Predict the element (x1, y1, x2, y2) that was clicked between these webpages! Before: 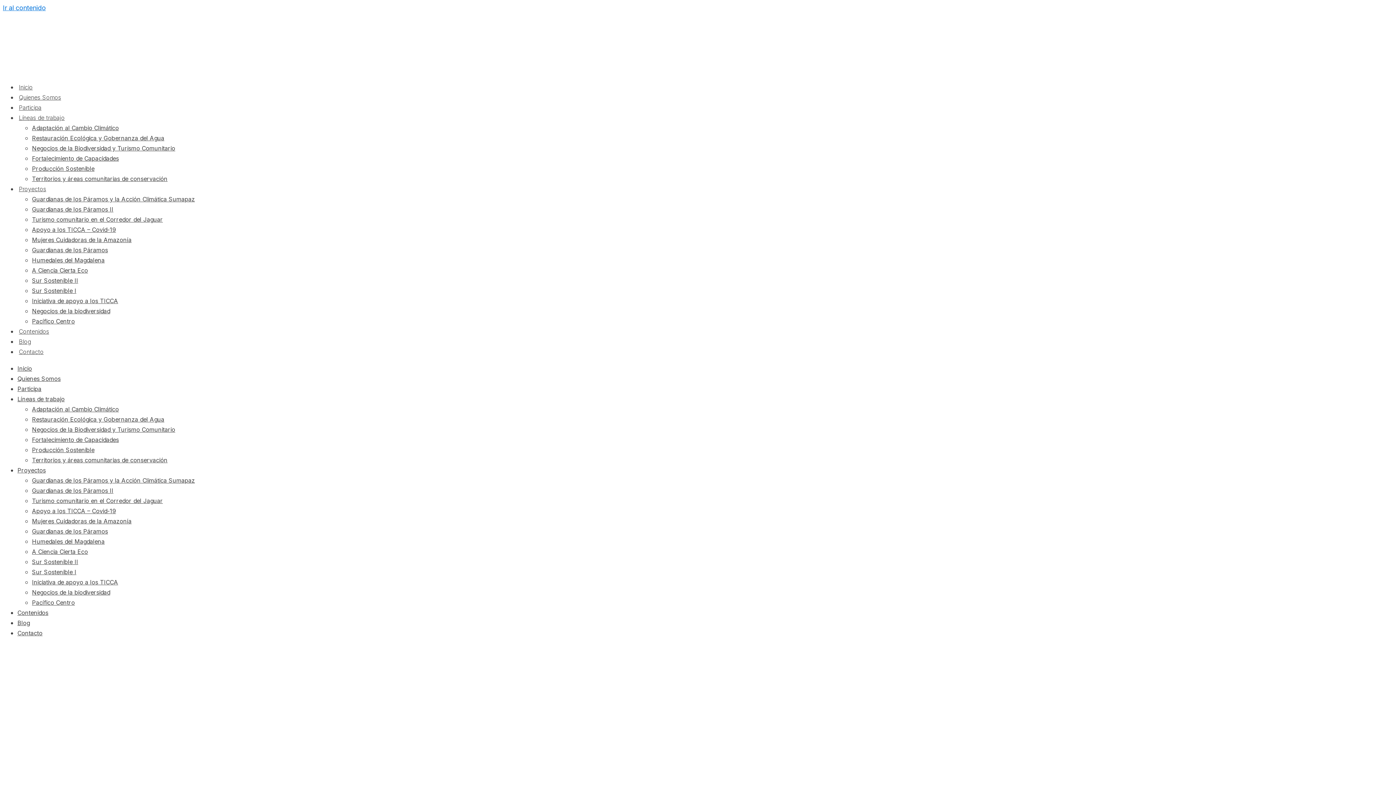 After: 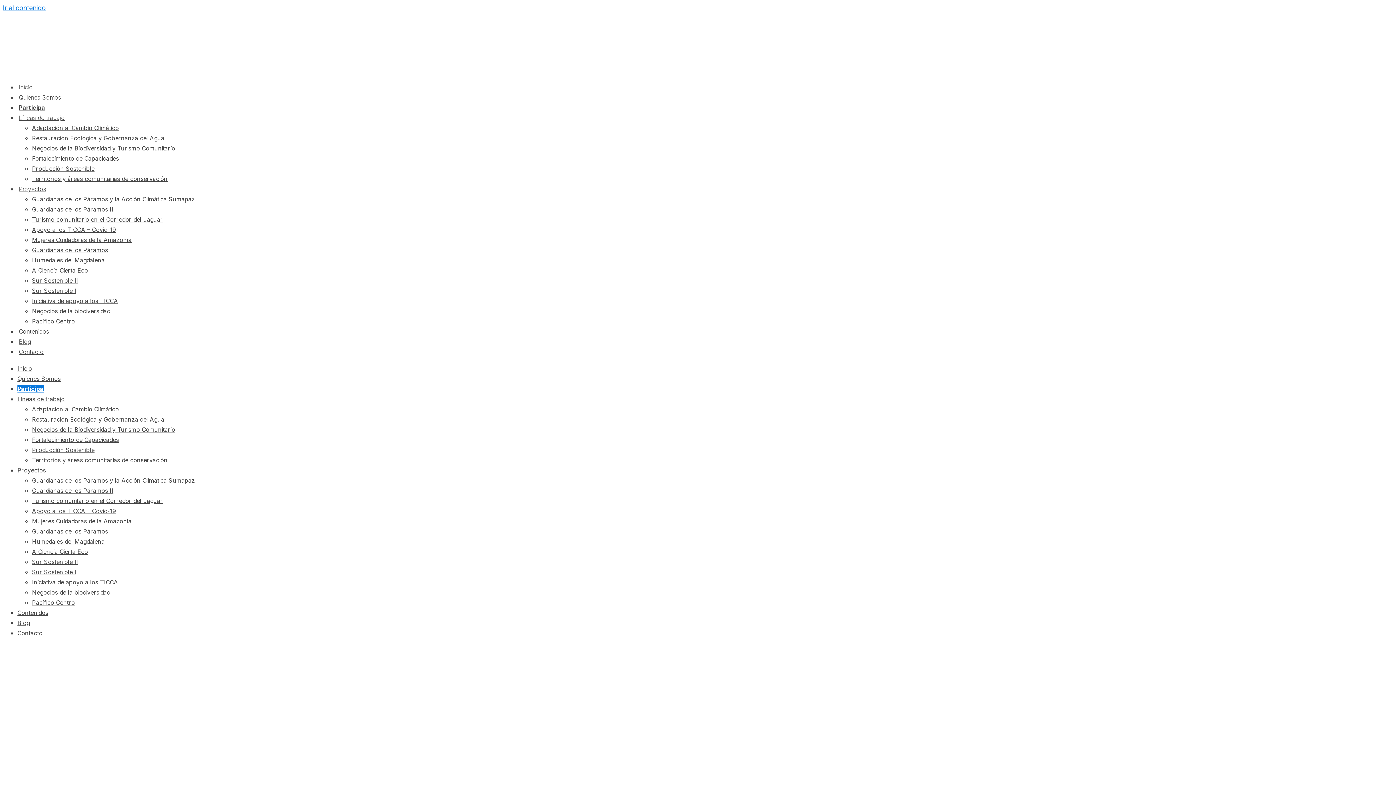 Action: label: Participa bbox: (17, 104, 42, 111)